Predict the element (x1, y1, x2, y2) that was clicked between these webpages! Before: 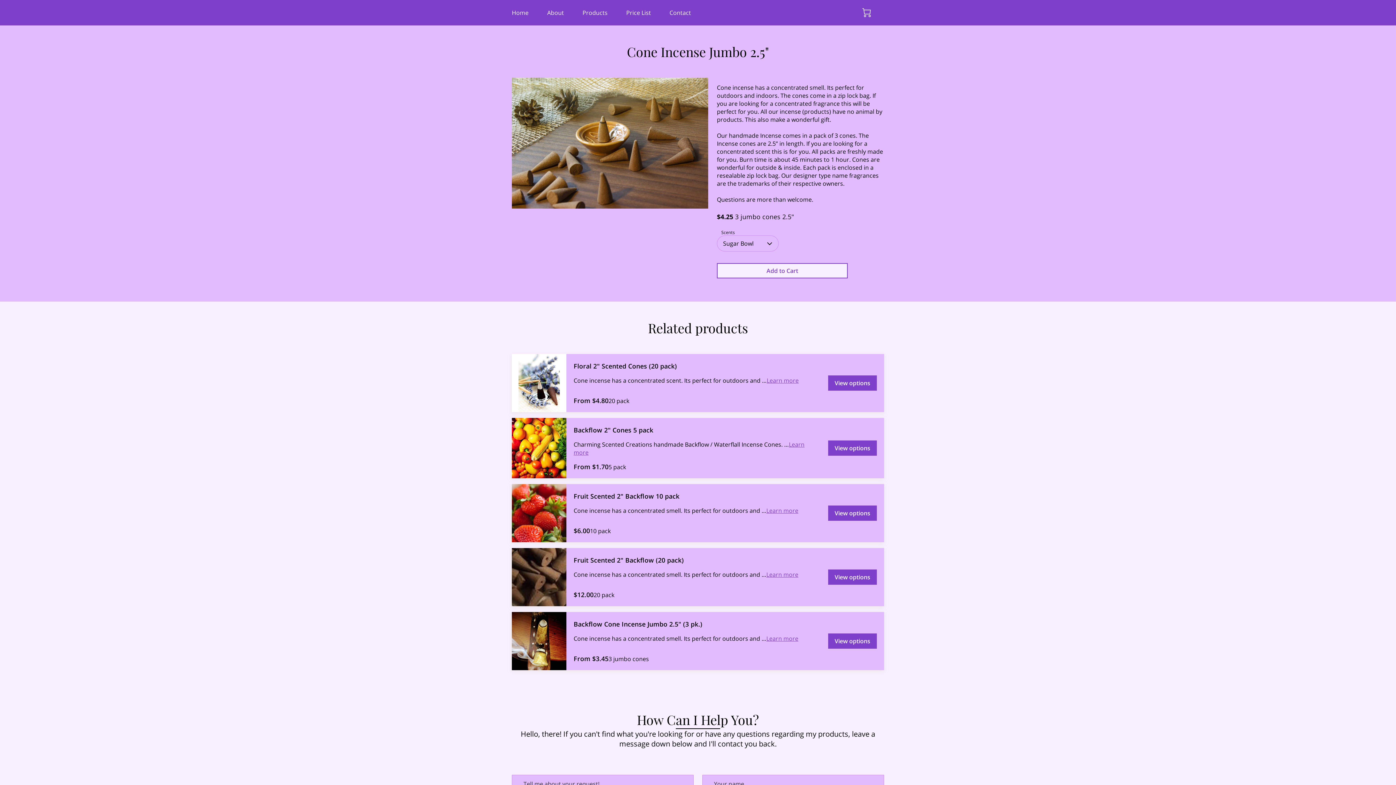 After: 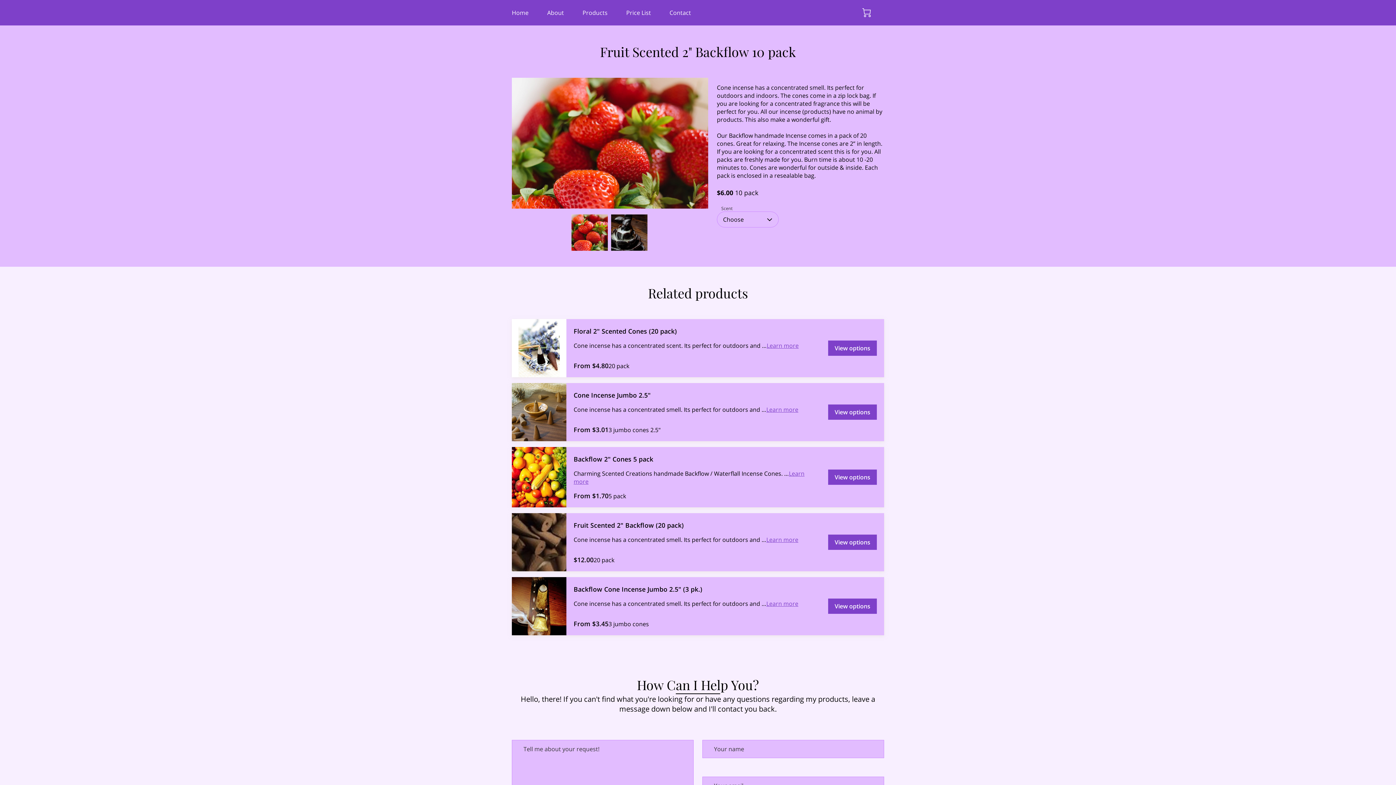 Action: label: View options bbox: (828, 505, 877, 521)